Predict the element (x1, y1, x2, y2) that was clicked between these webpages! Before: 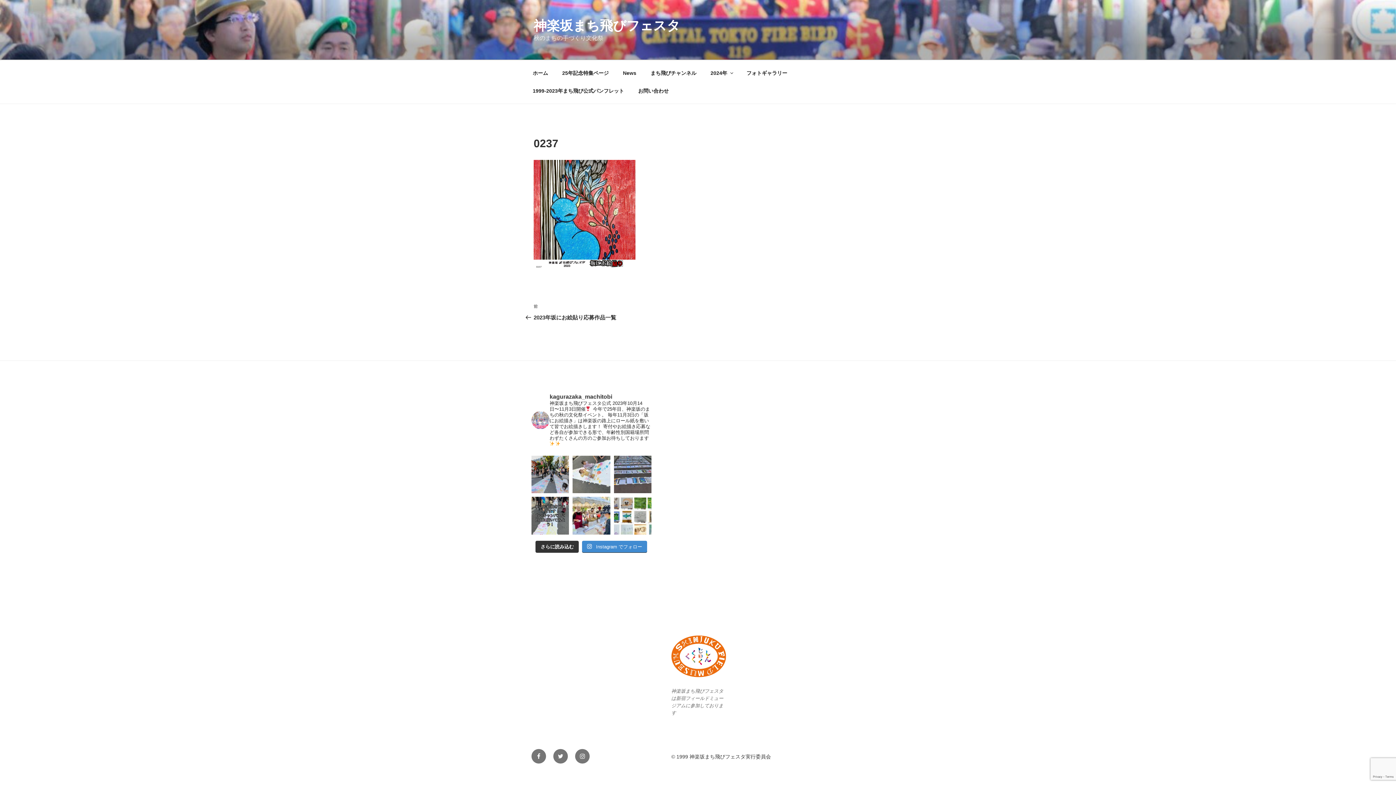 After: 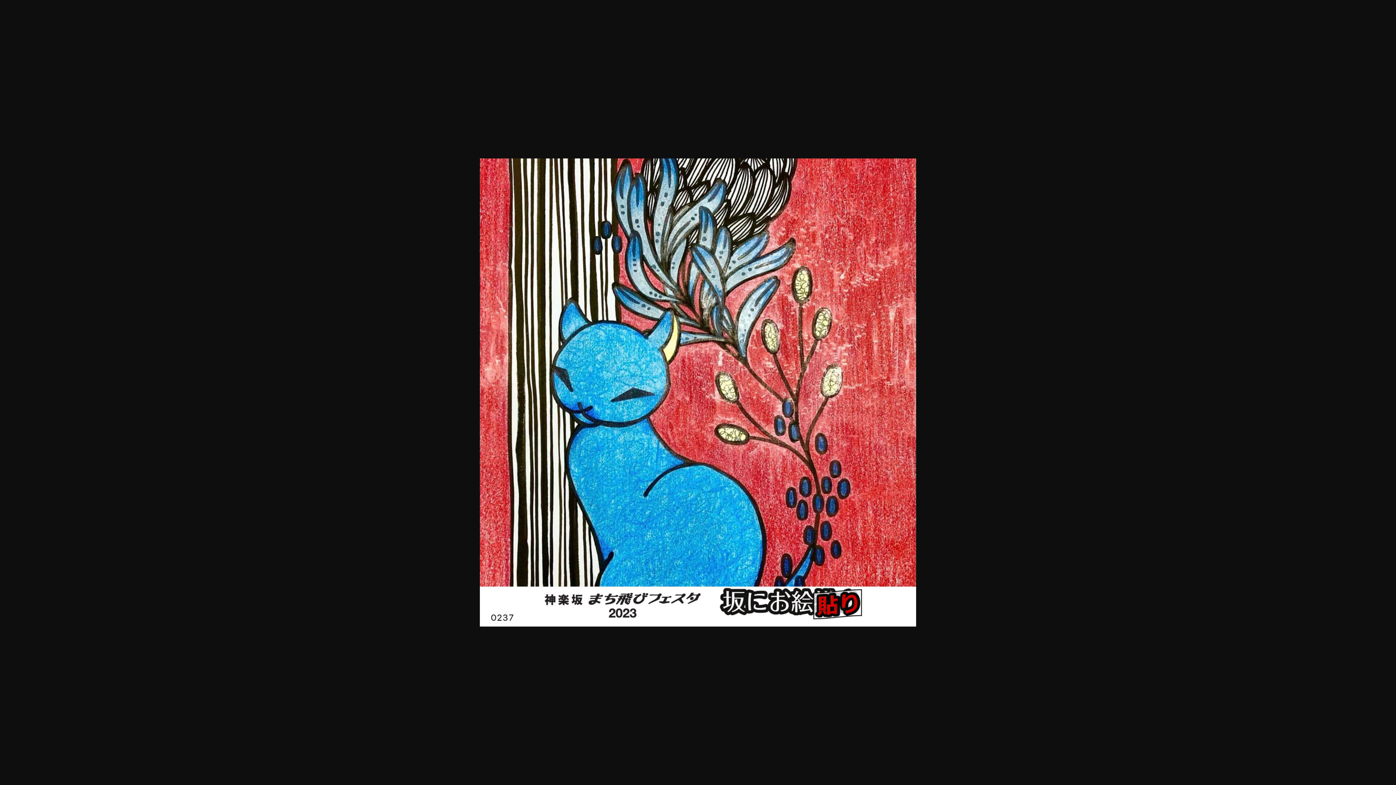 Action: bbox: (533, 264, 635, 270)